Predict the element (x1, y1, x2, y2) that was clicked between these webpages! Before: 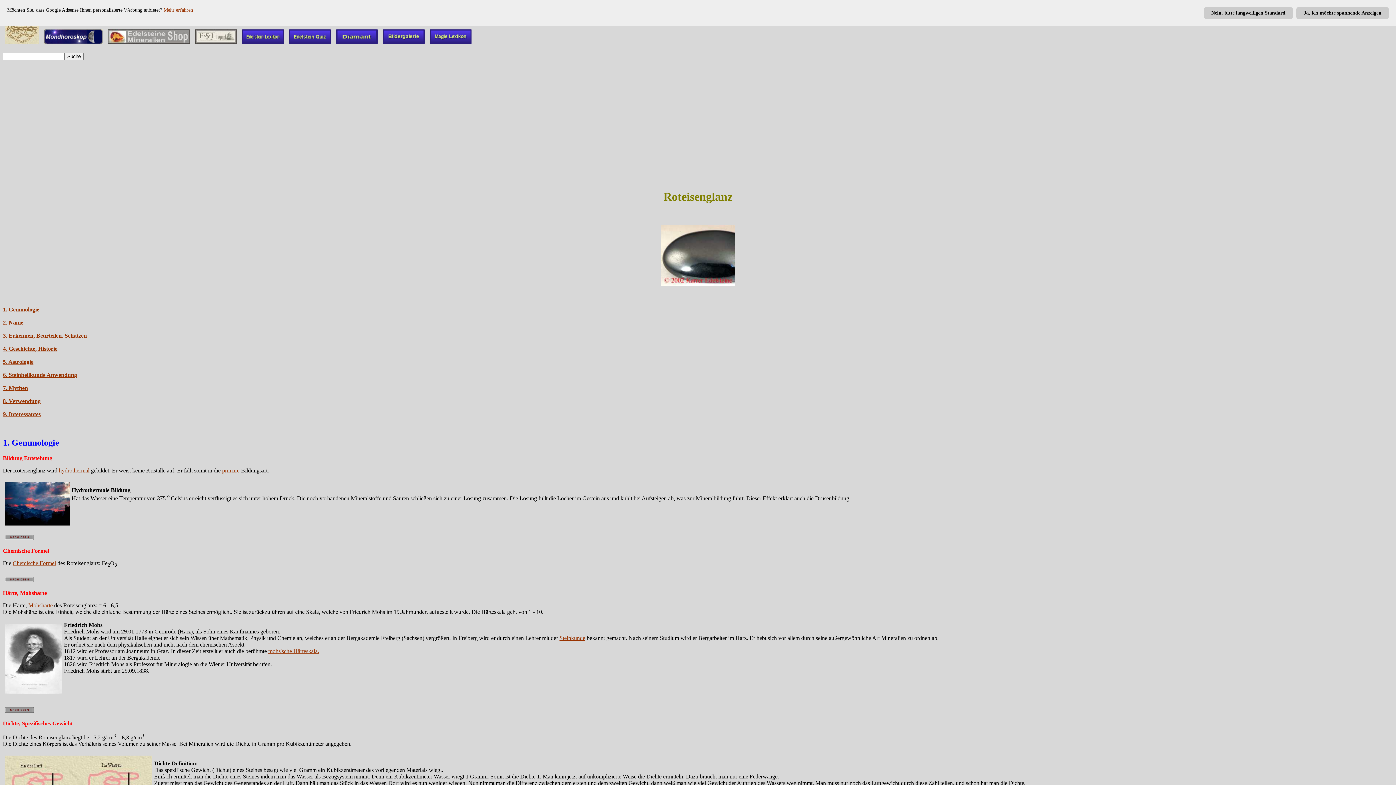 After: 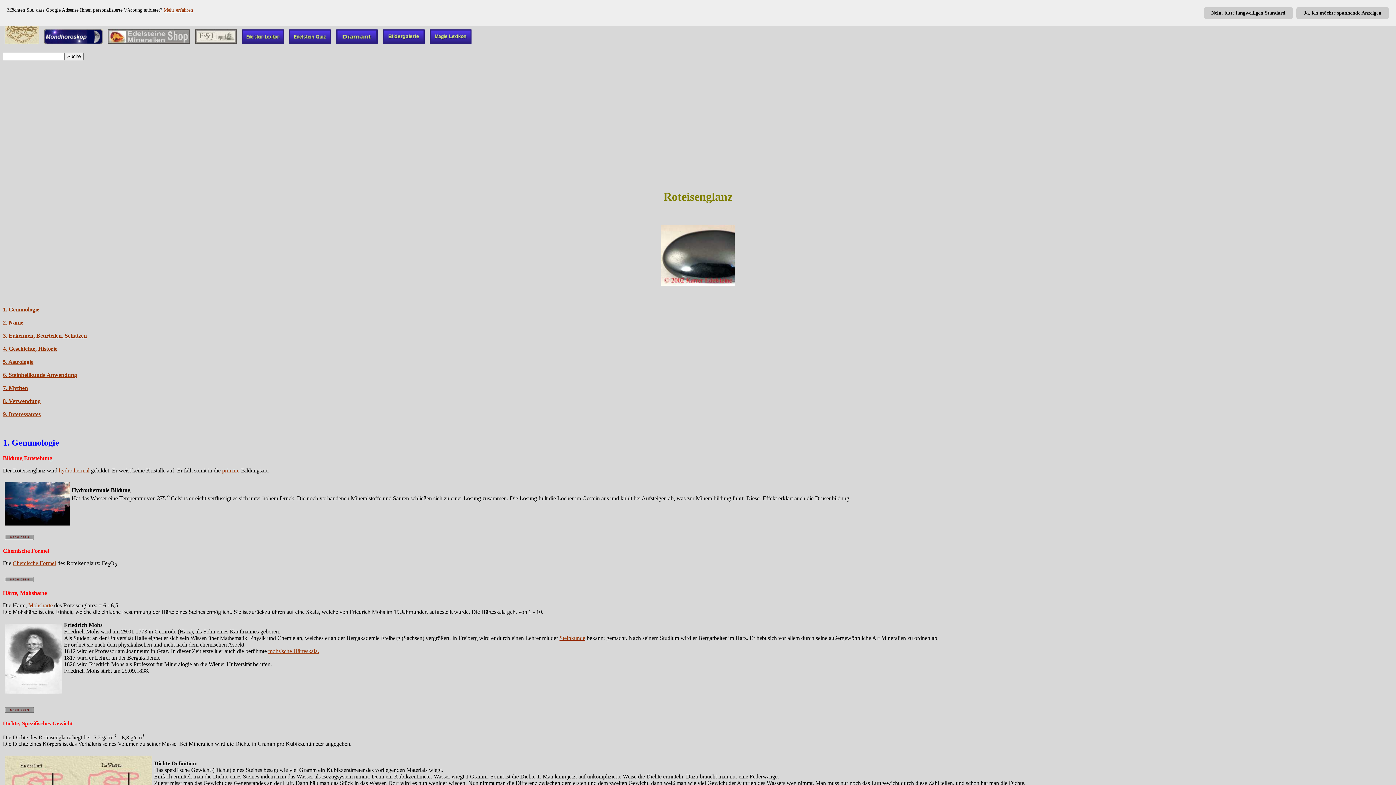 Action: bbox: (193, 40, 238, 46)